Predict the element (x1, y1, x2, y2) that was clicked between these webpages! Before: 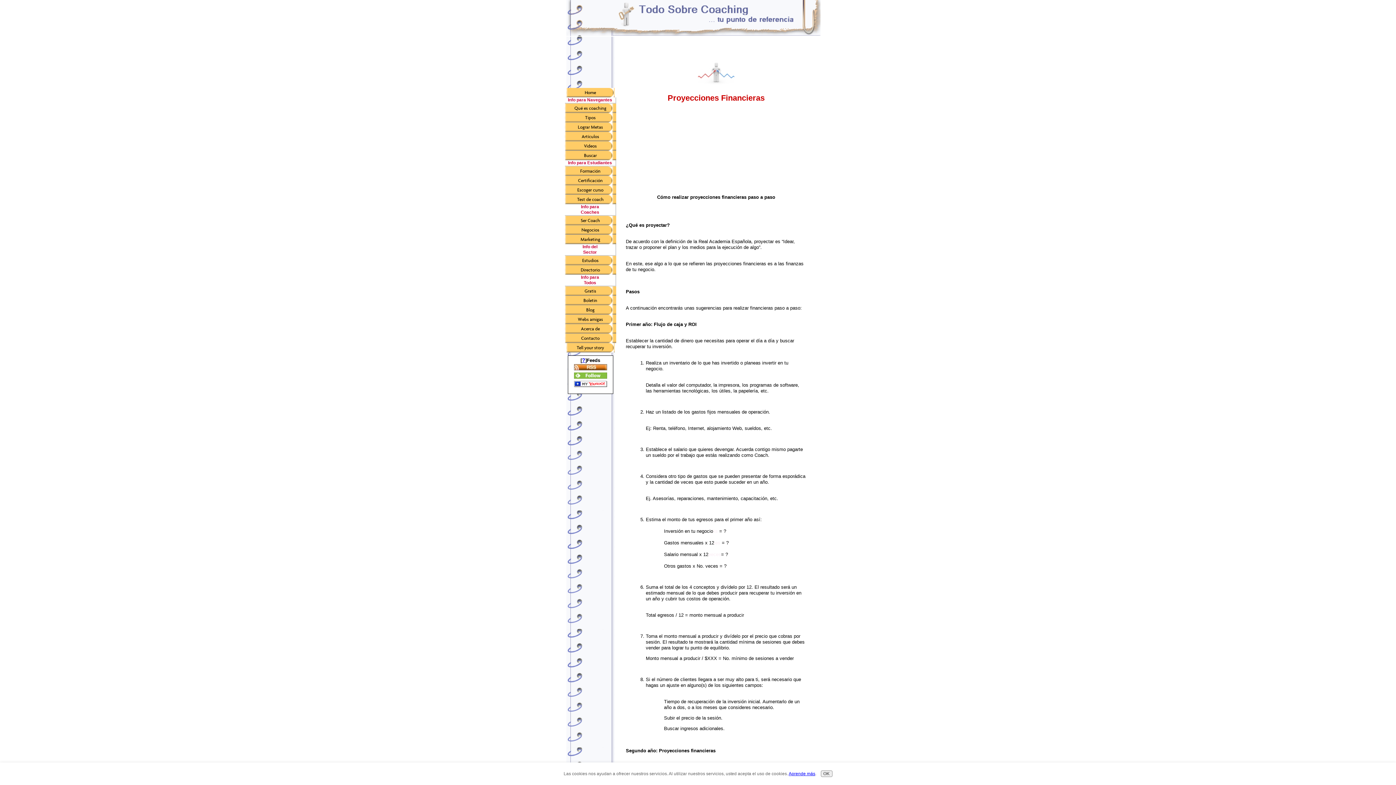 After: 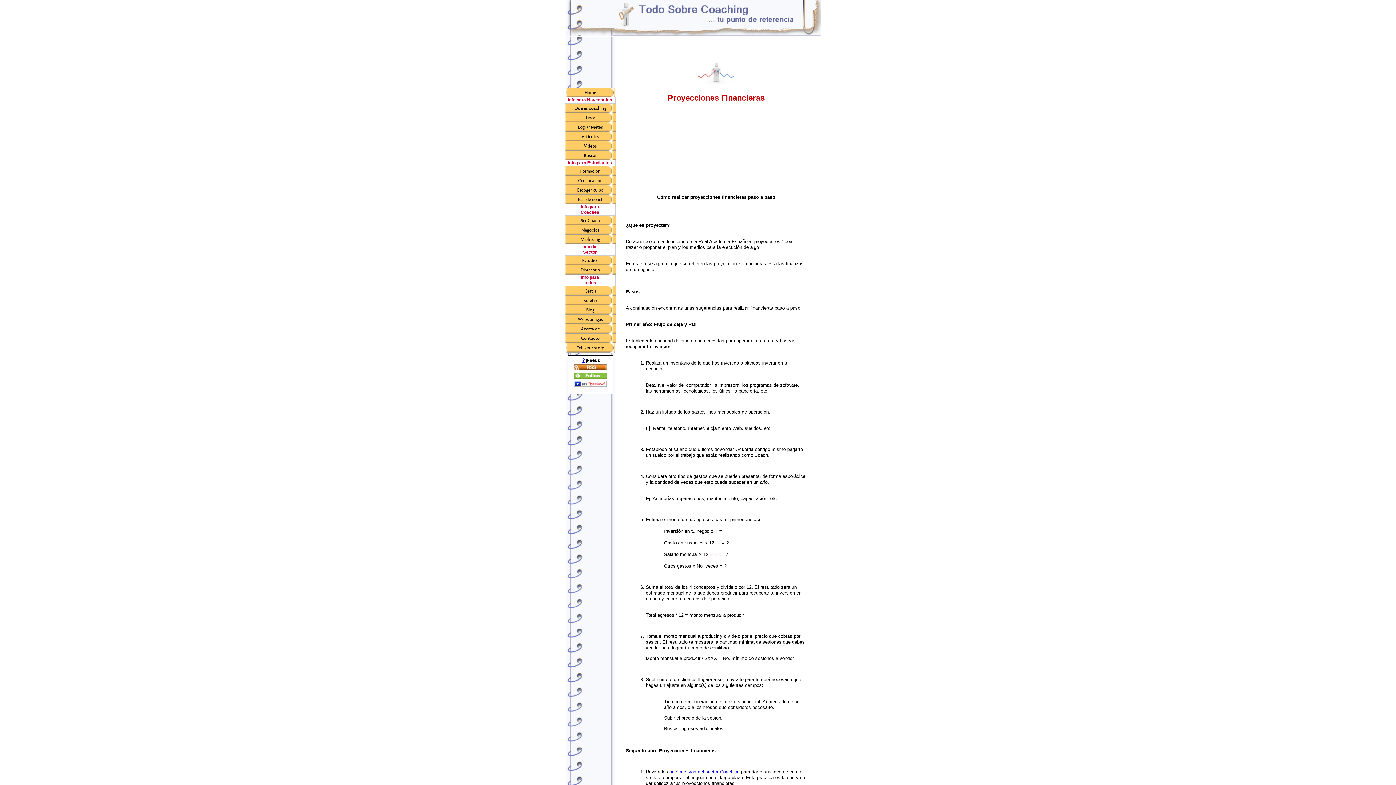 Action: label: OK bbox: (820, 770, 832, 777)